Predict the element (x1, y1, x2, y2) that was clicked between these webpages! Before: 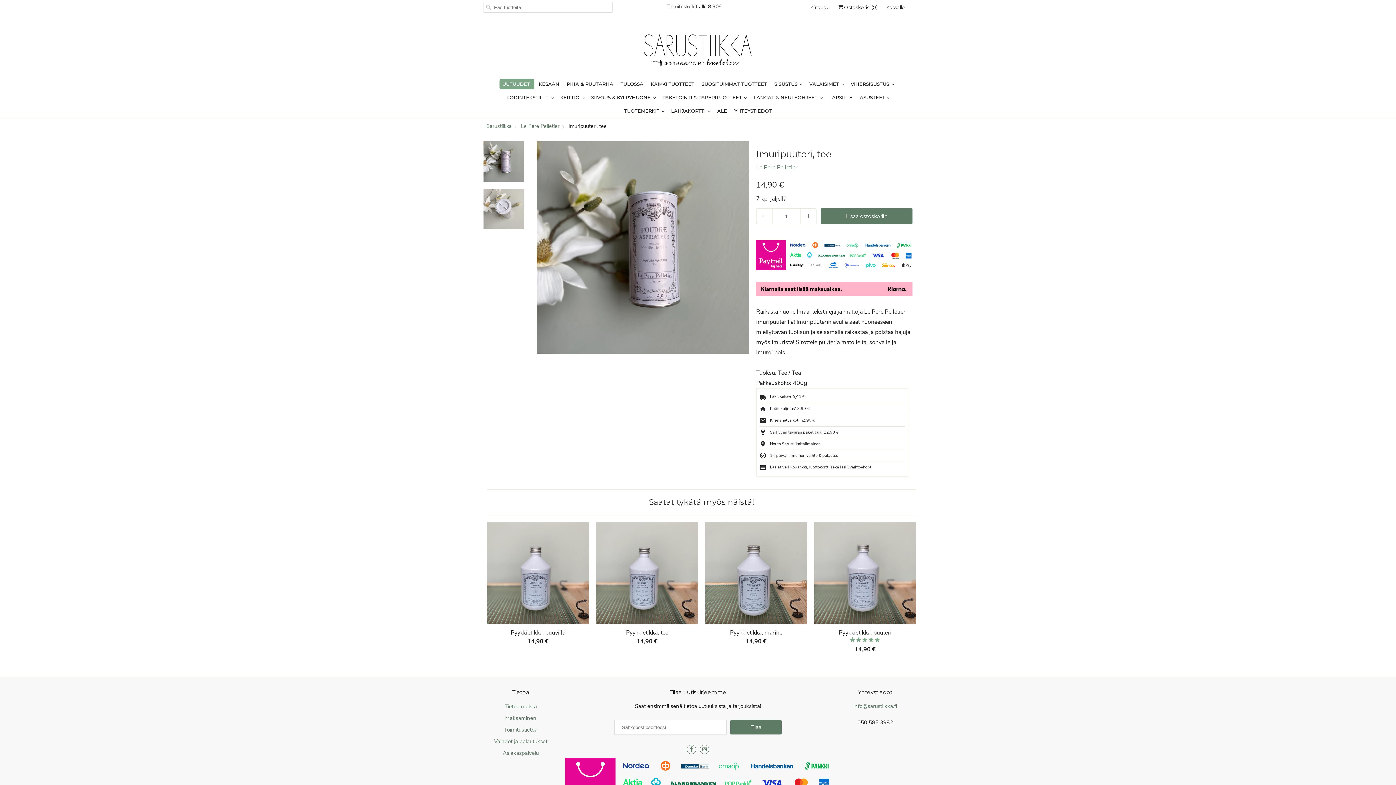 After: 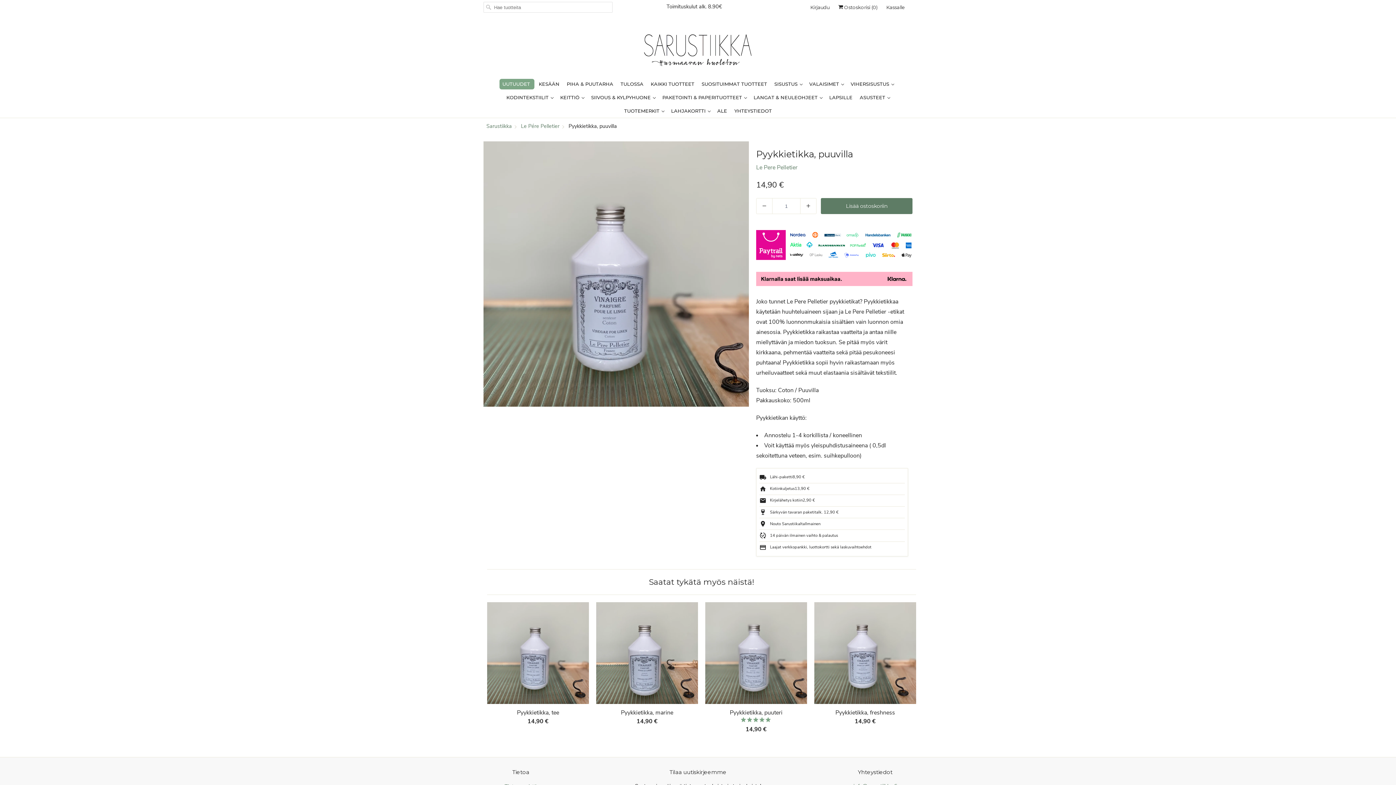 Action: bbox: (487, 522, 589, 649) label: Pyykkietikka, puuvilla
14,90 €